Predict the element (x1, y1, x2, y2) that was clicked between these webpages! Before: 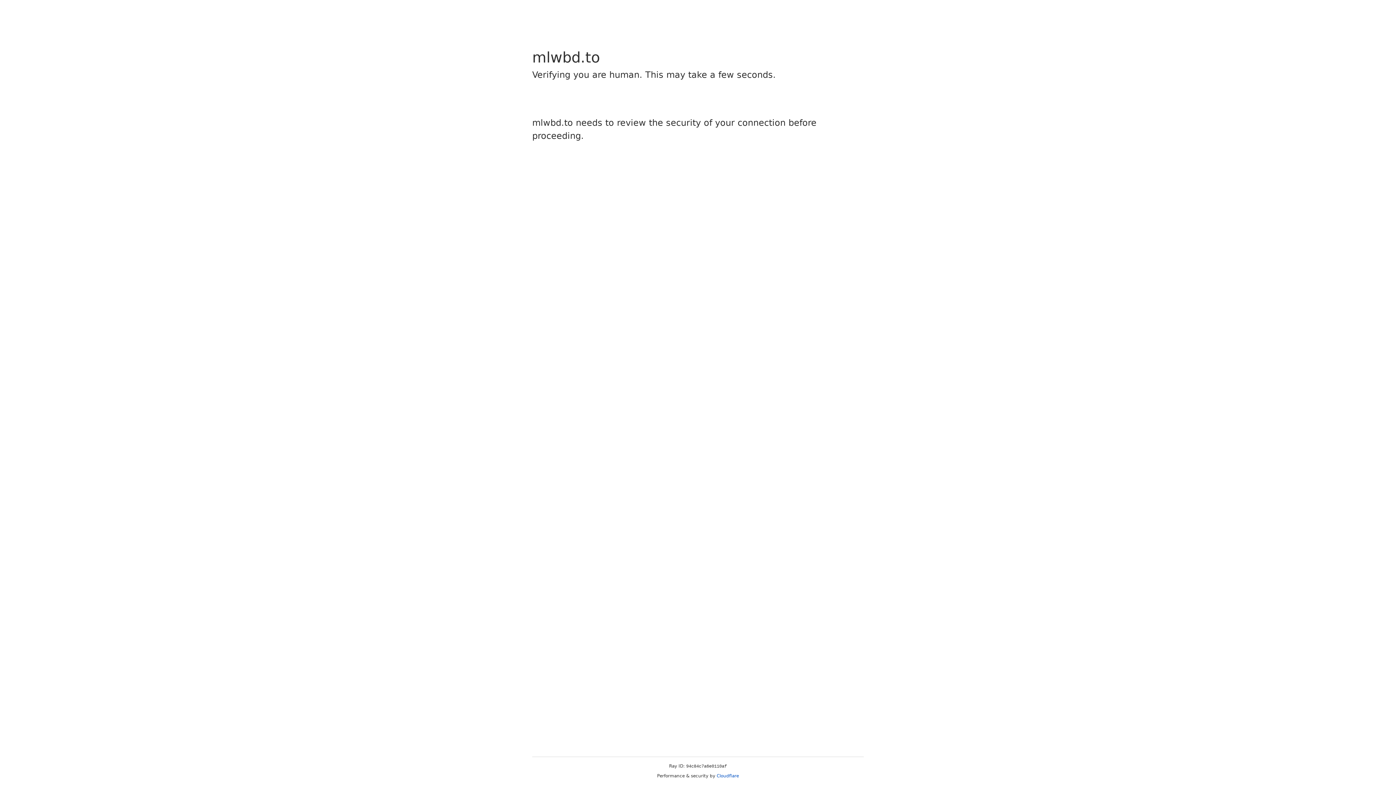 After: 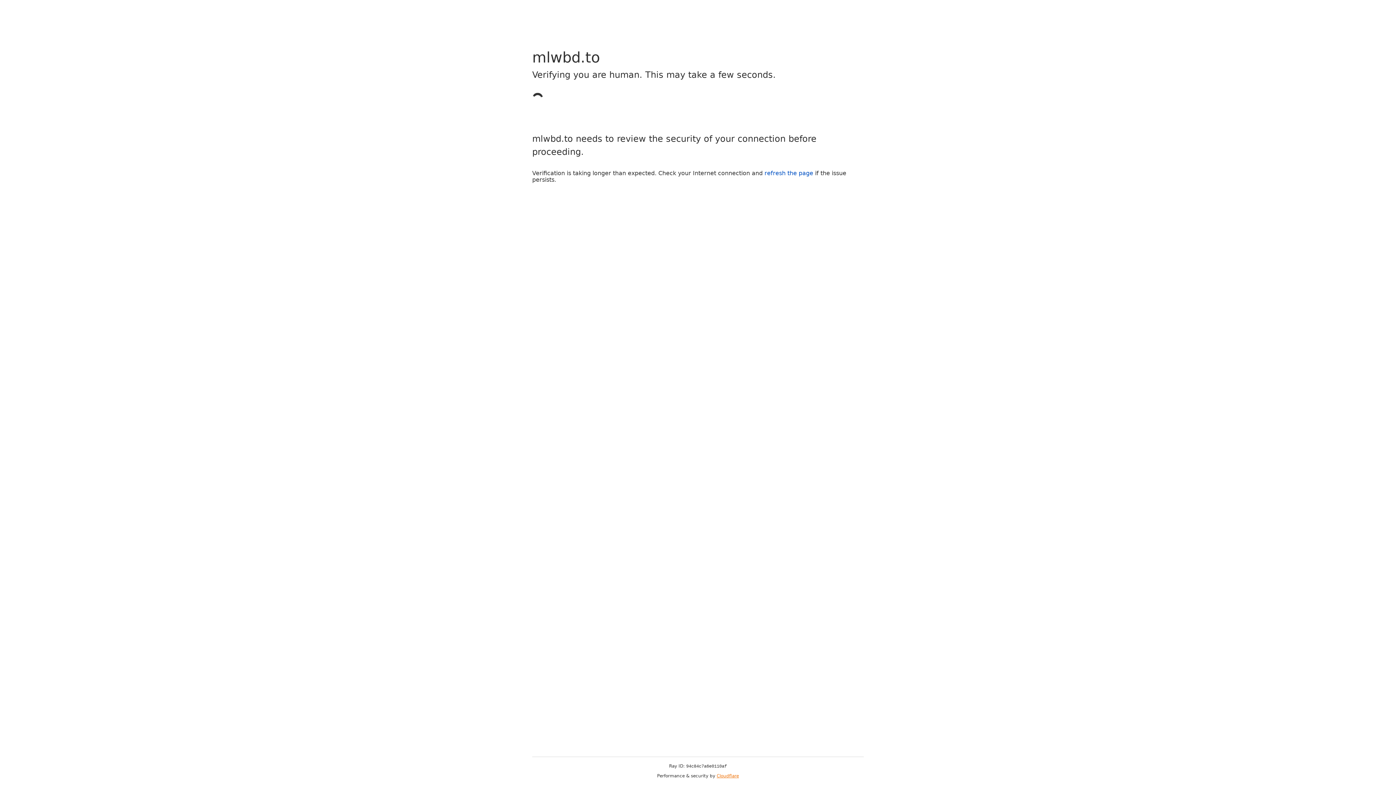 Action: bbox: (716, 773, 739, 778) label: Cloudflare